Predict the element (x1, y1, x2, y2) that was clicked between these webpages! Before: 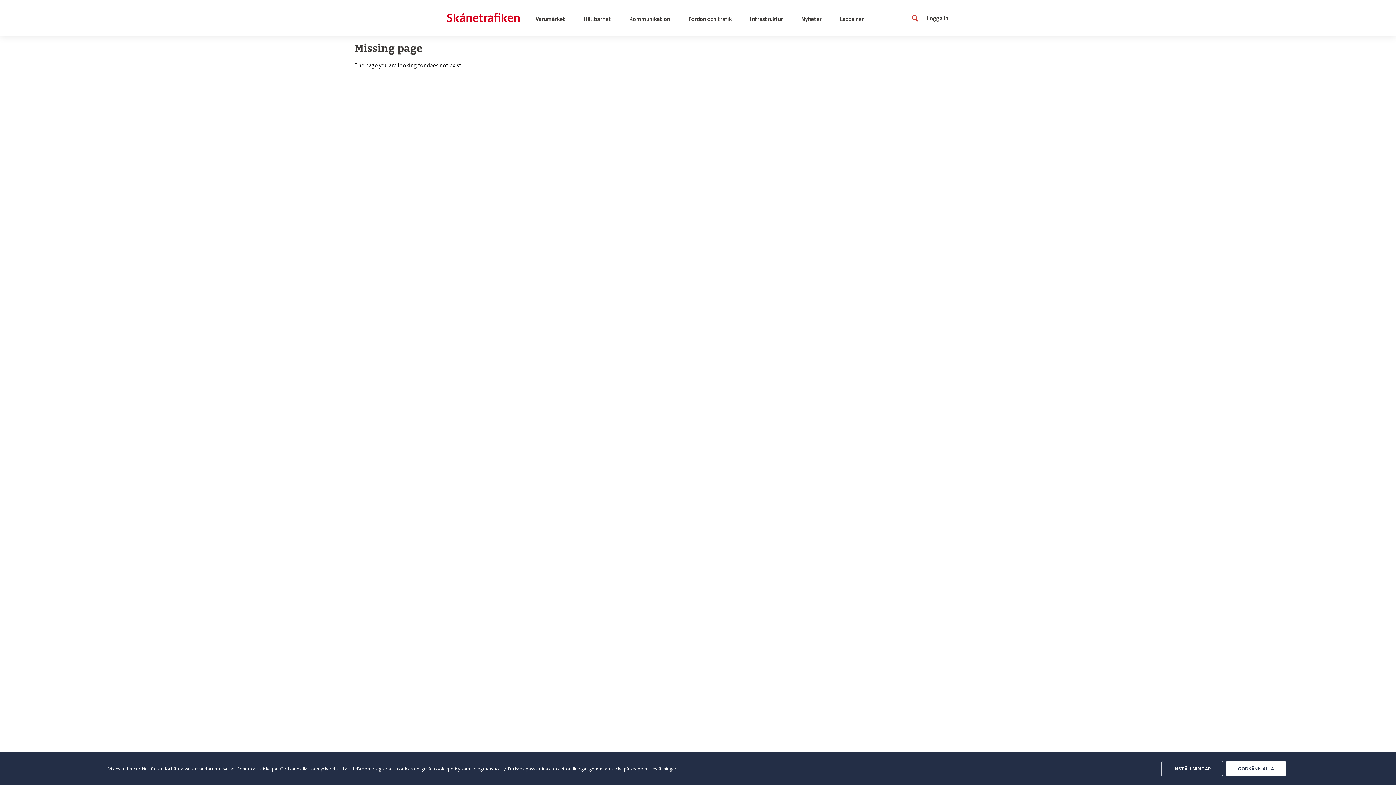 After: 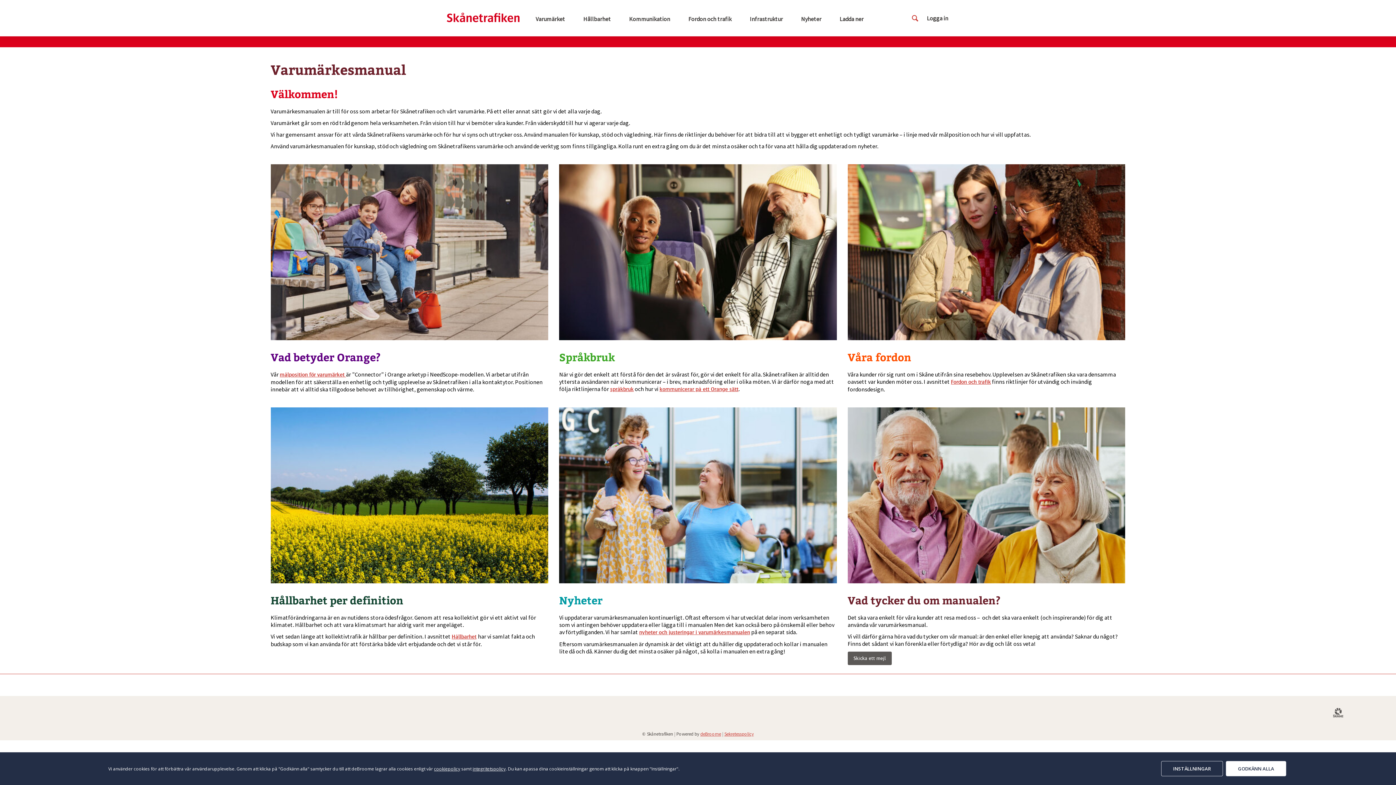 Action: bbox: (446, 12, 519, 22)